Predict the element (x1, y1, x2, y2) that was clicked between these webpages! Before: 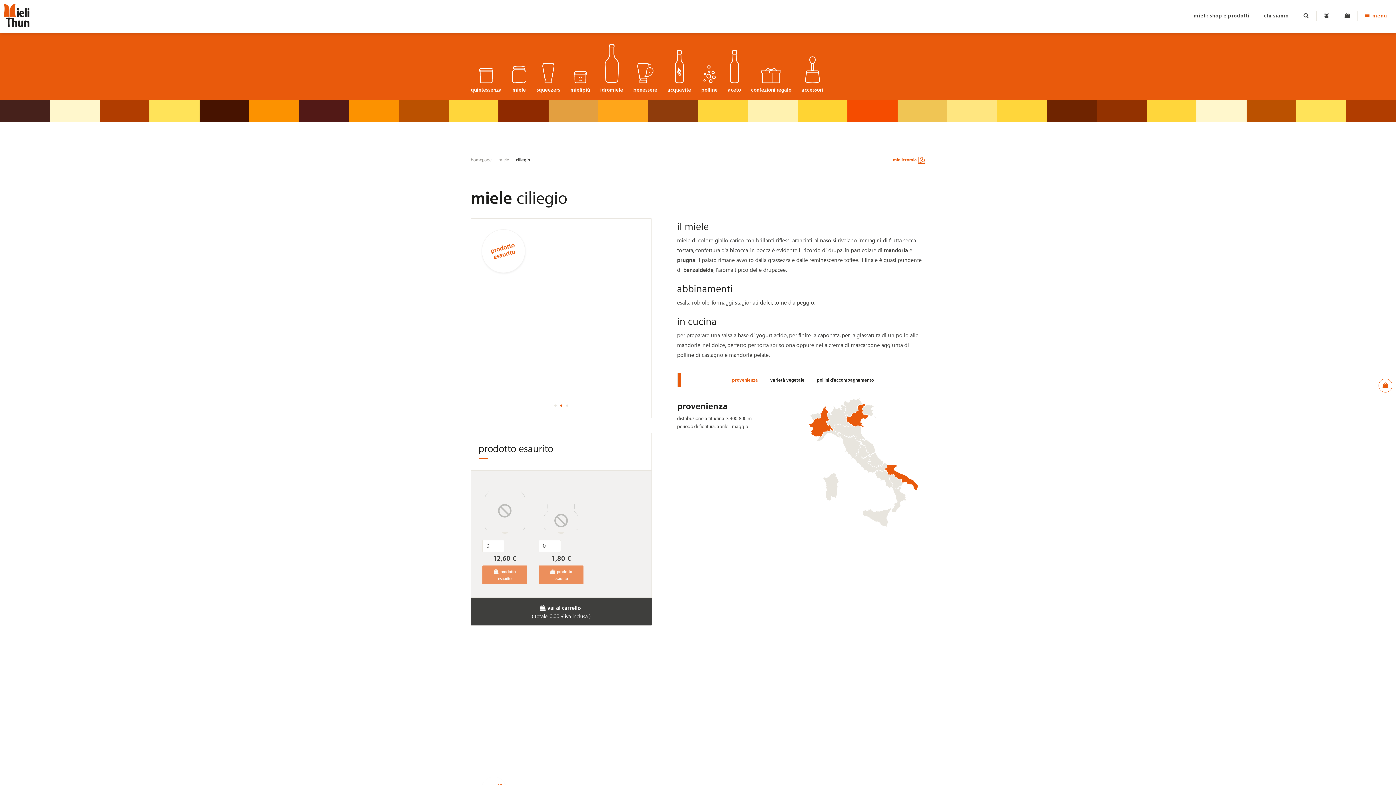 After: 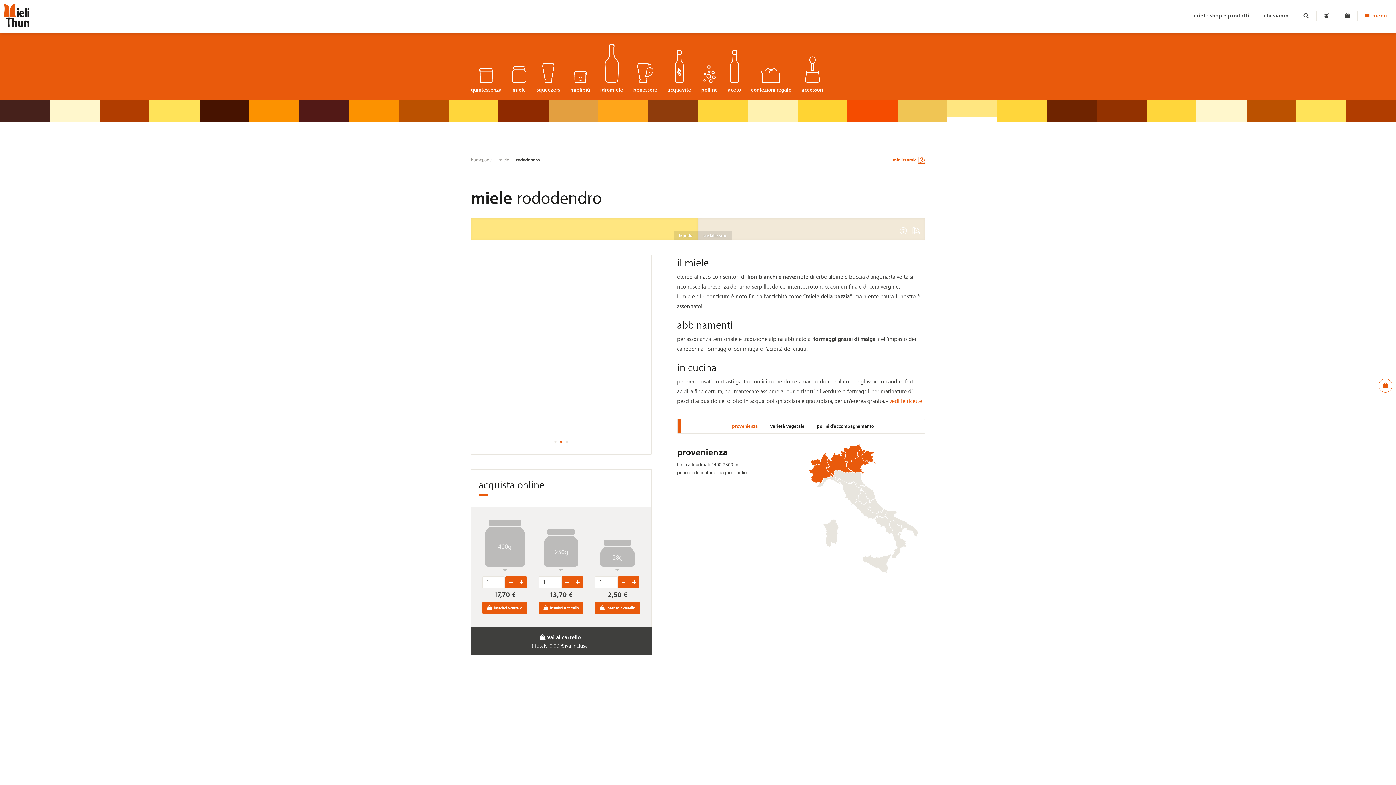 Action: bbox: (947, 100, 997, 122)